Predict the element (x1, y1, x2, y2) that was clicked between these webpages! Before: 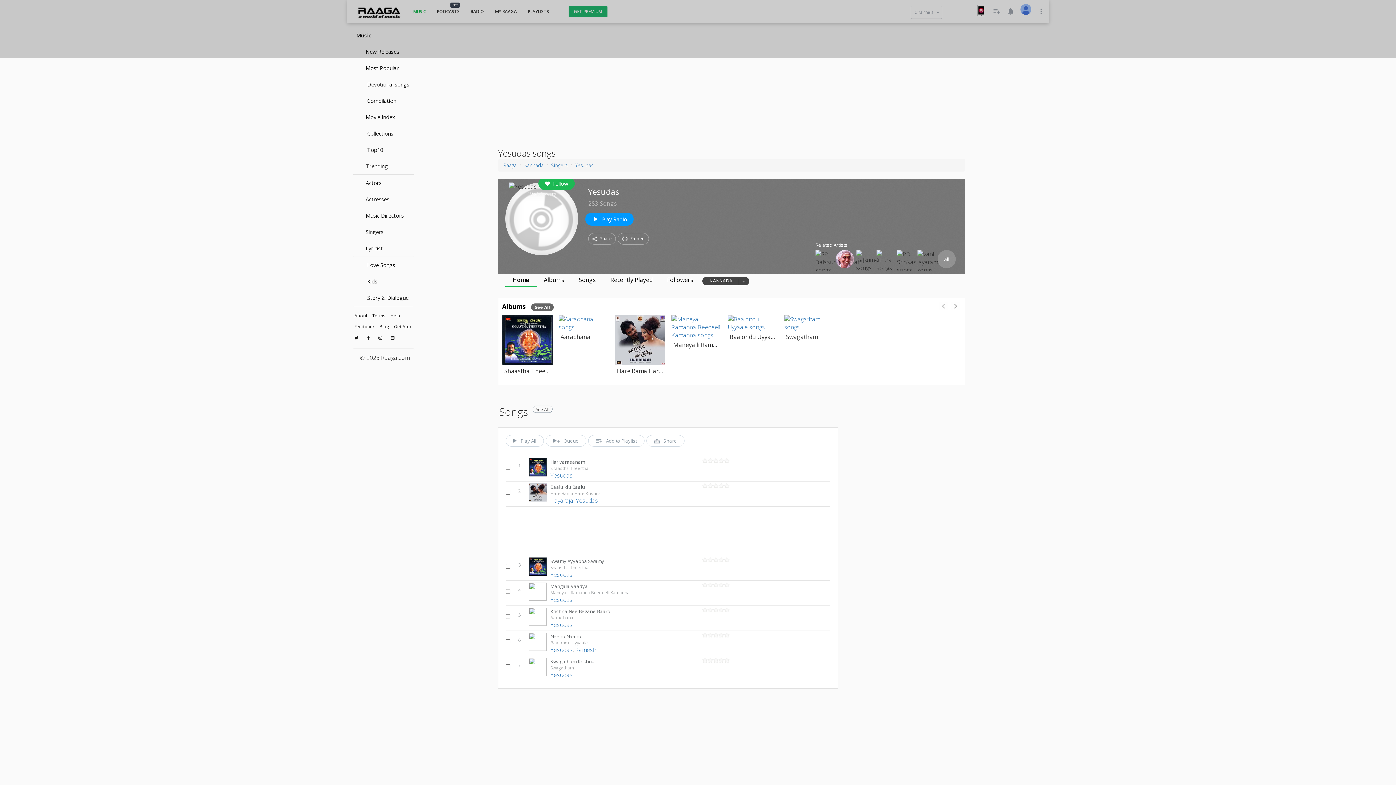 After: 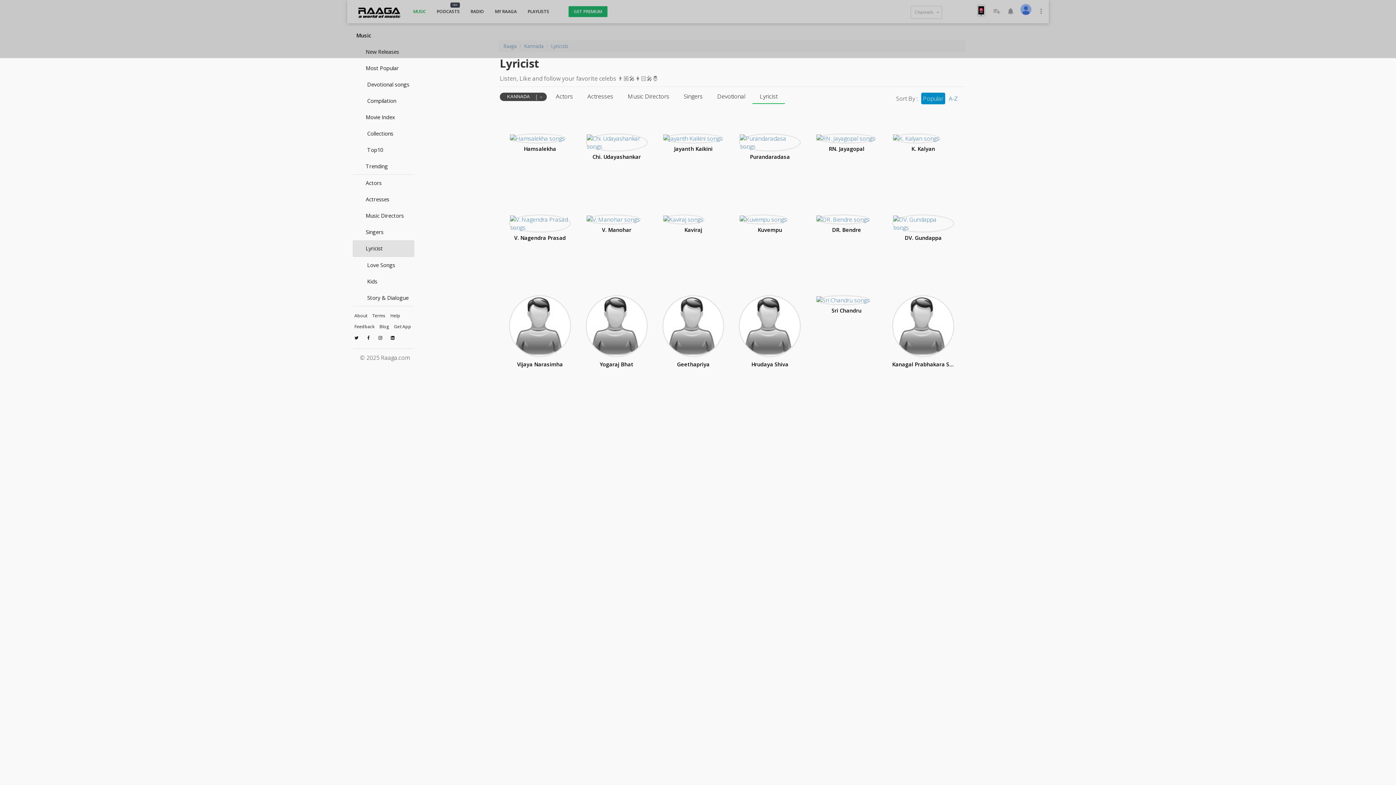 Action: label: Lyricist bbox: (352, 240, 414, 256)